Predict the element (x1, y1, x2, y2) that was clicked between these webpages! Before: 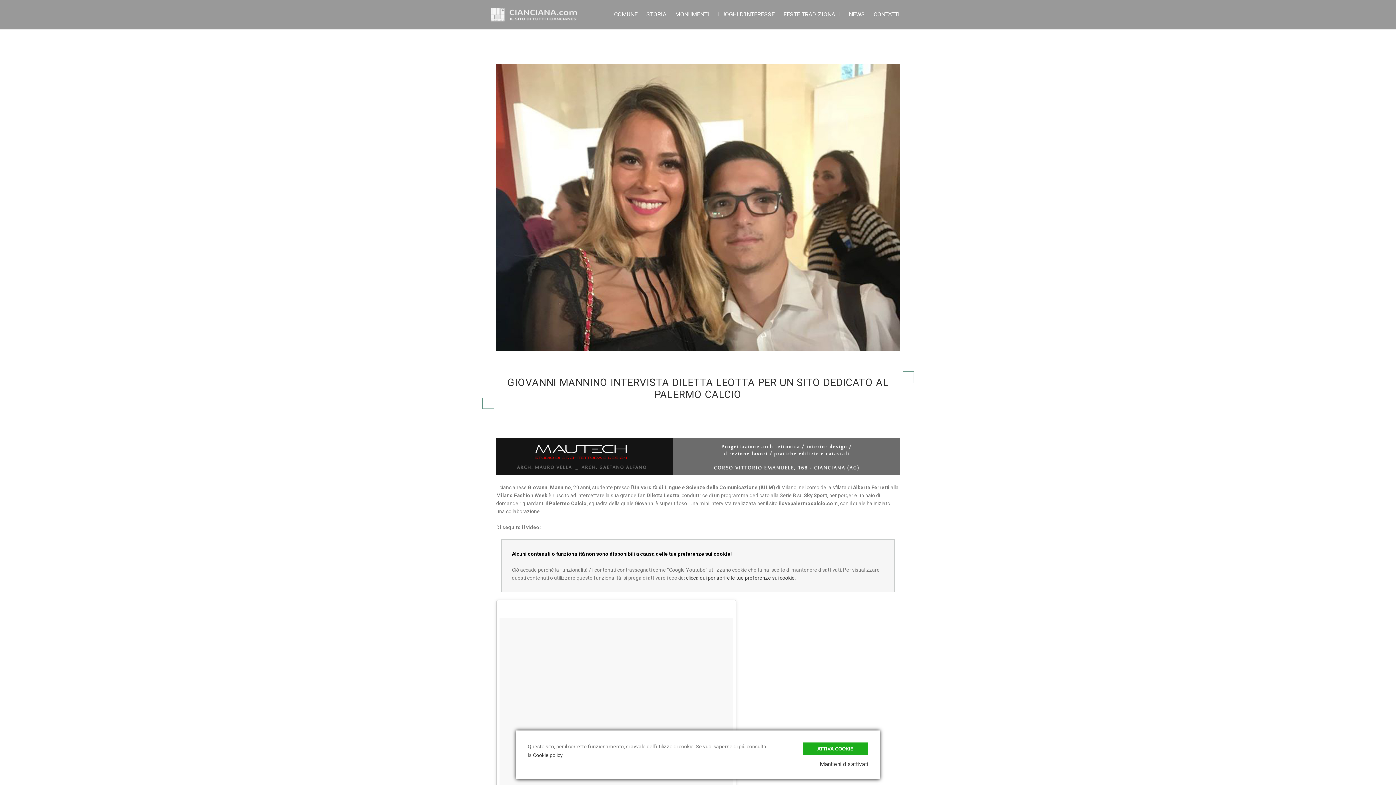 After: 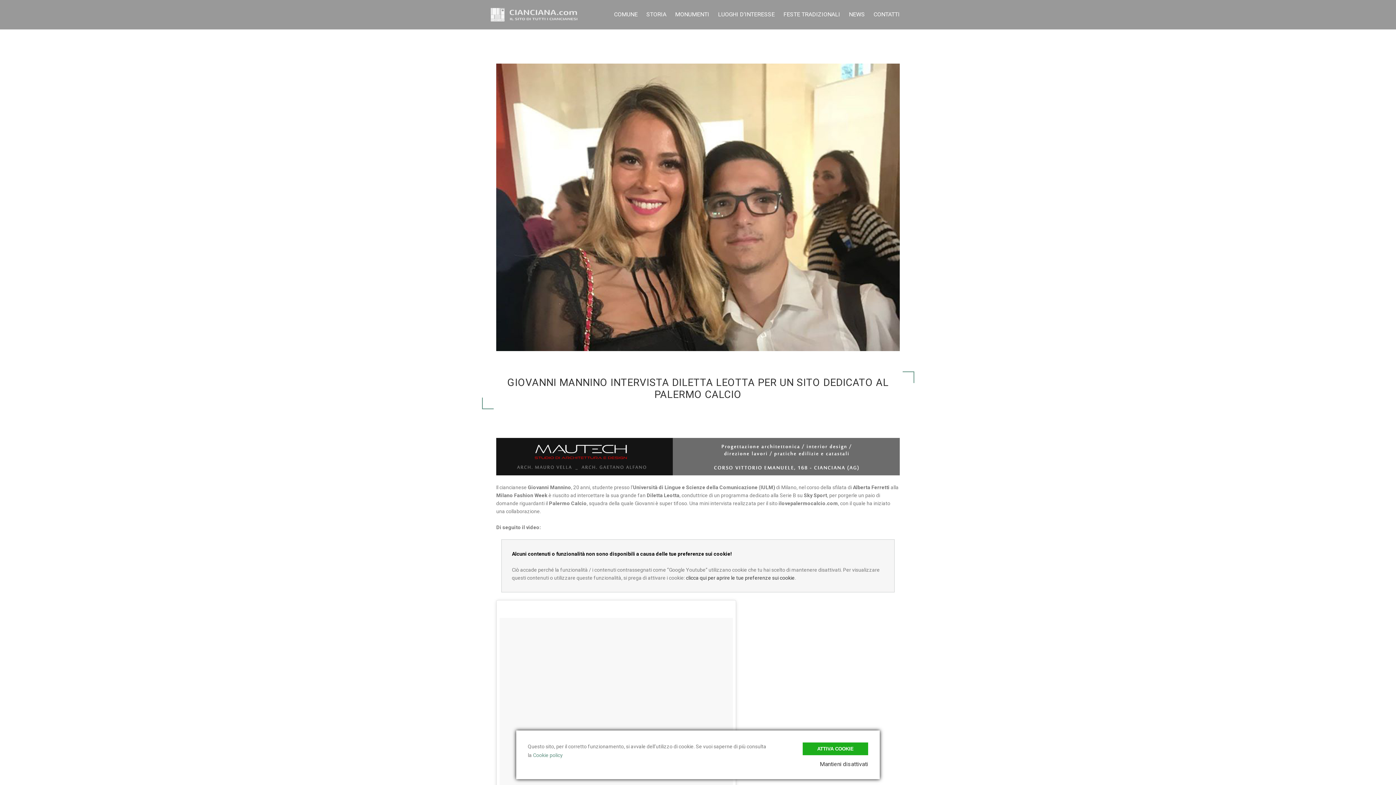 Action: bbox: (533, 752, 562, 758) label: Cookie policy